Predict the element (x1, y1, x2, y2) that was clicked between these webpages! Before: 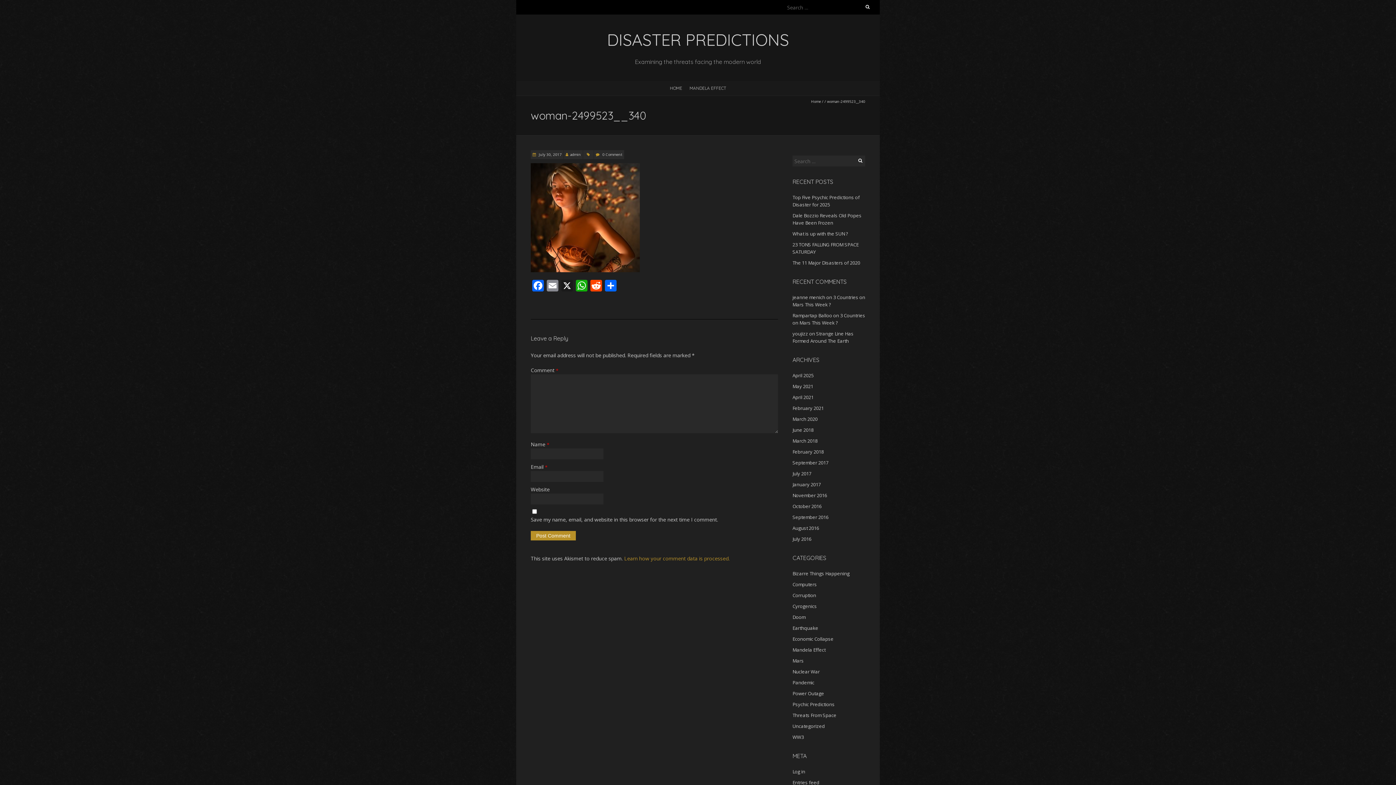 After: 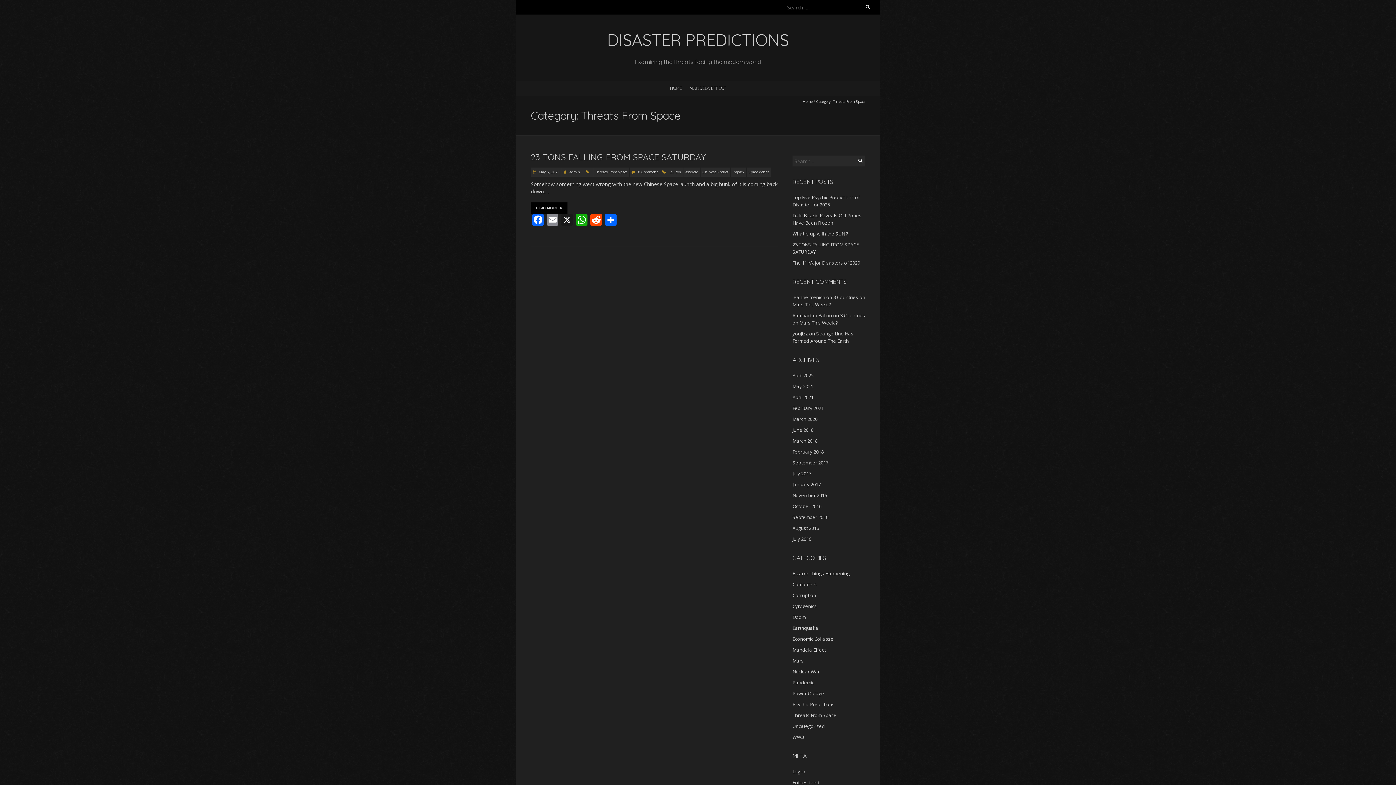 Action: bbox: (792, 712, 836, 718) label: Threats From Space